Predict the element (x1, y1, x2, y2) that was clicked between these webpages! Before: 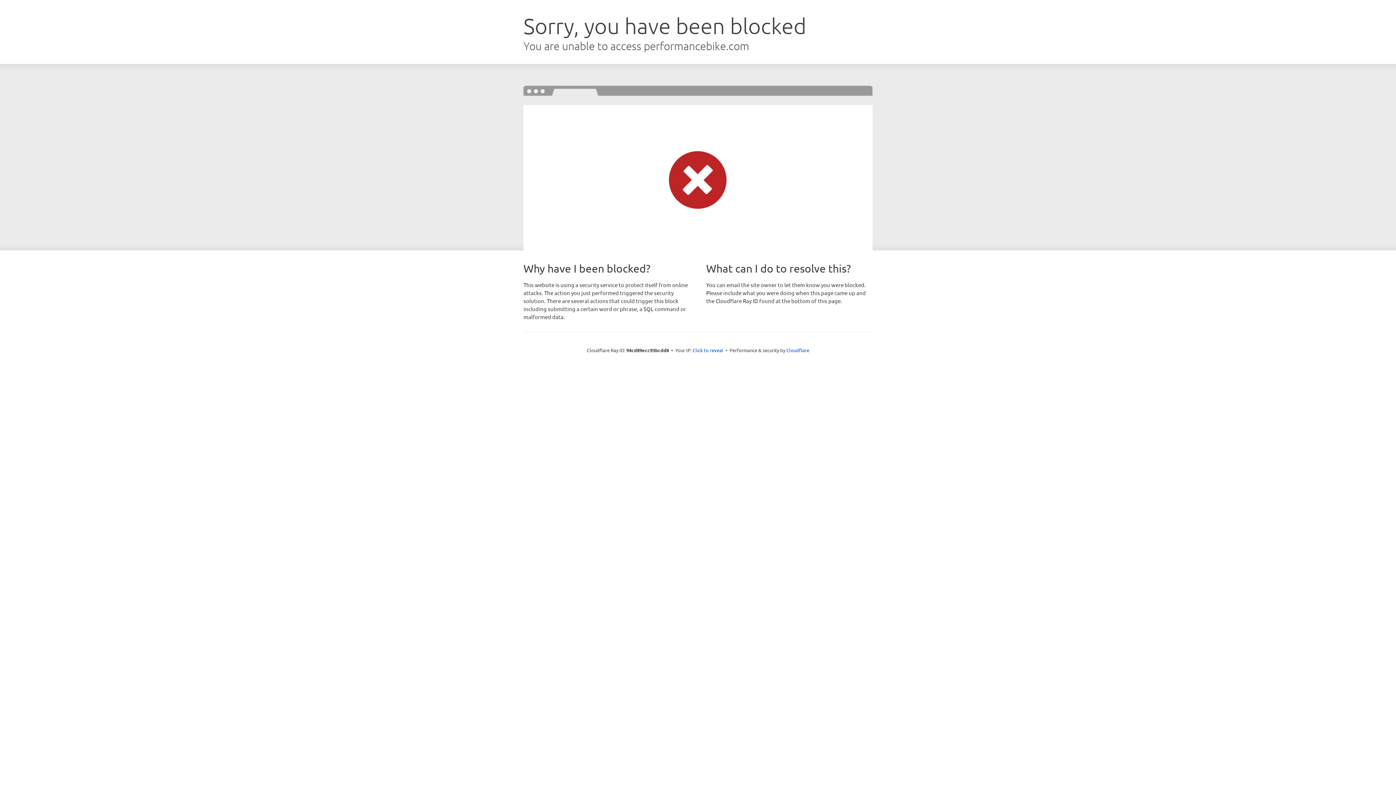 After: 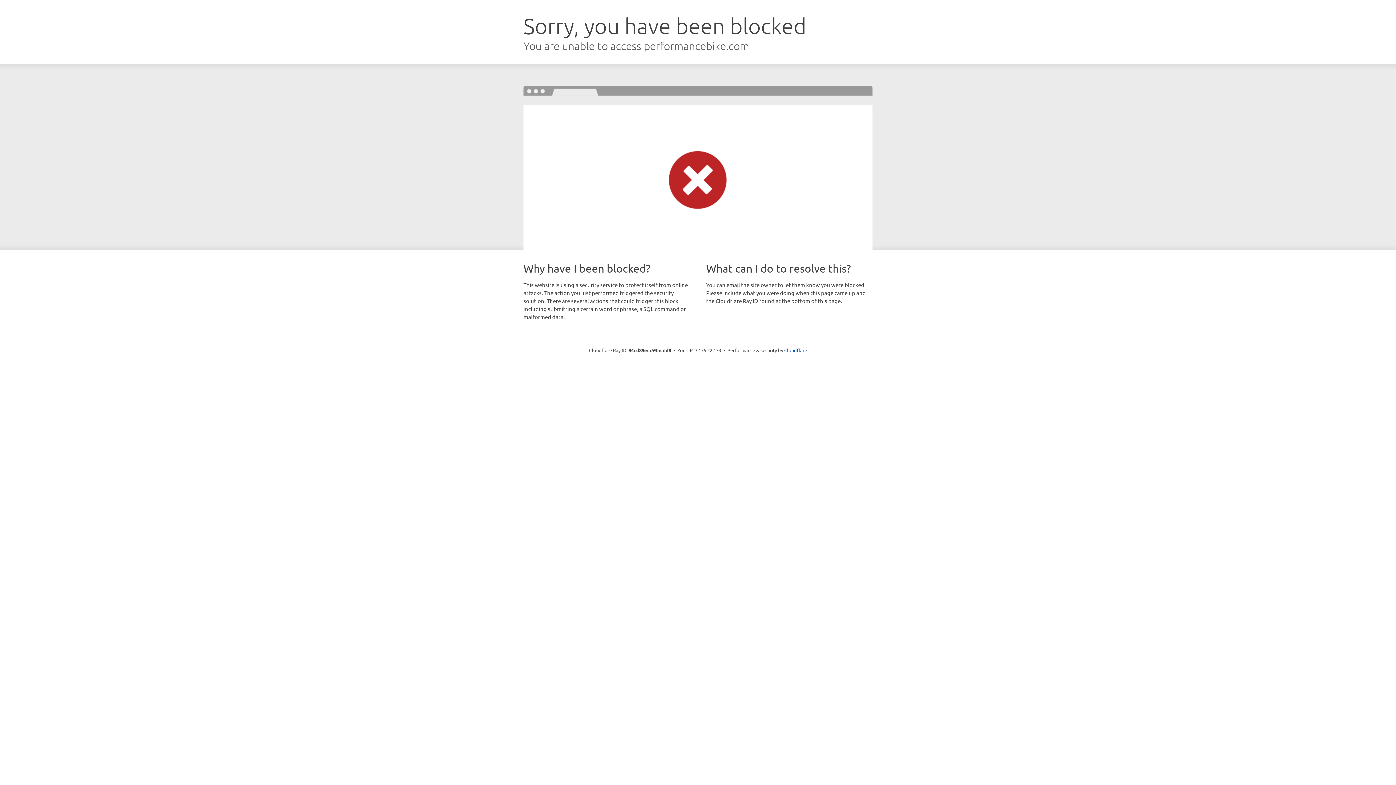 Action: bbox: (692, 346, 723, 353) label: Click to reveal